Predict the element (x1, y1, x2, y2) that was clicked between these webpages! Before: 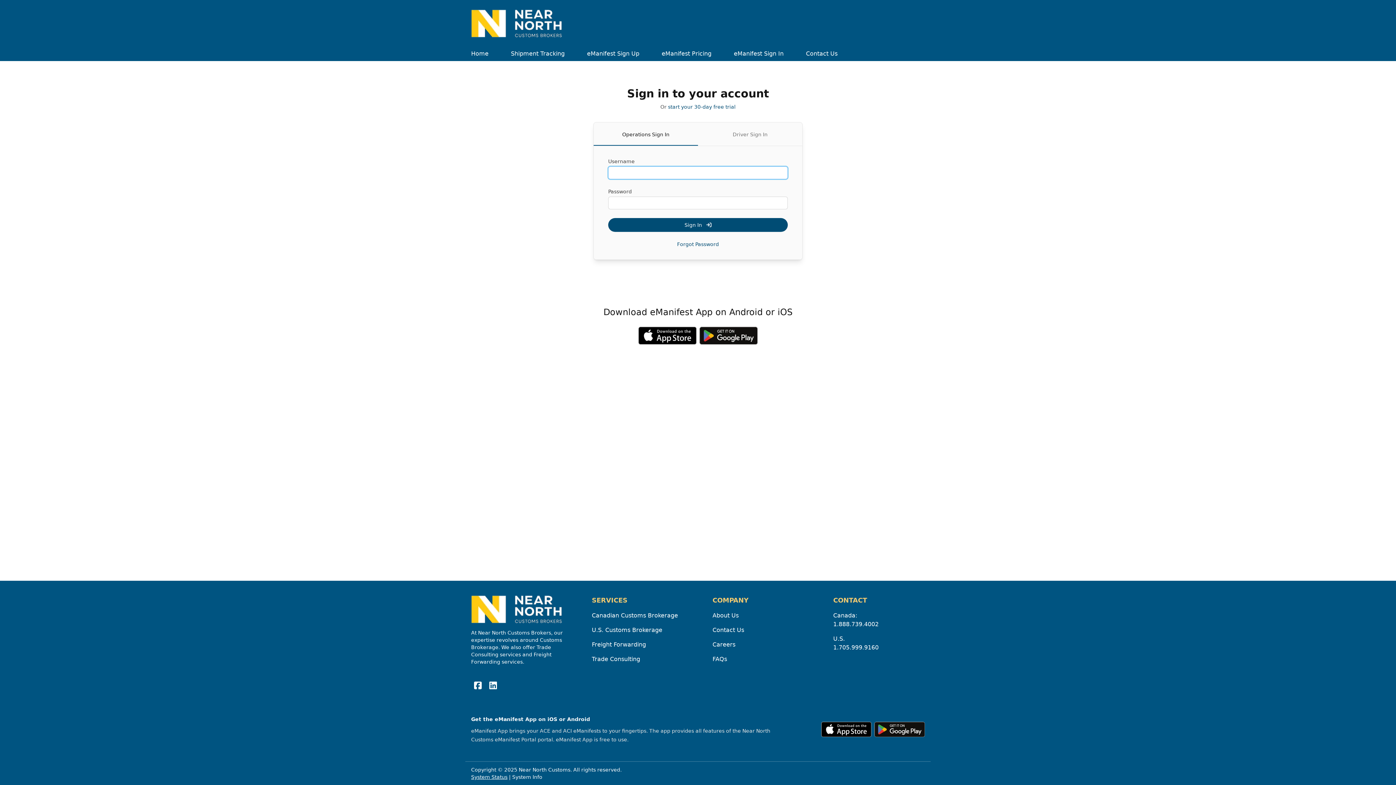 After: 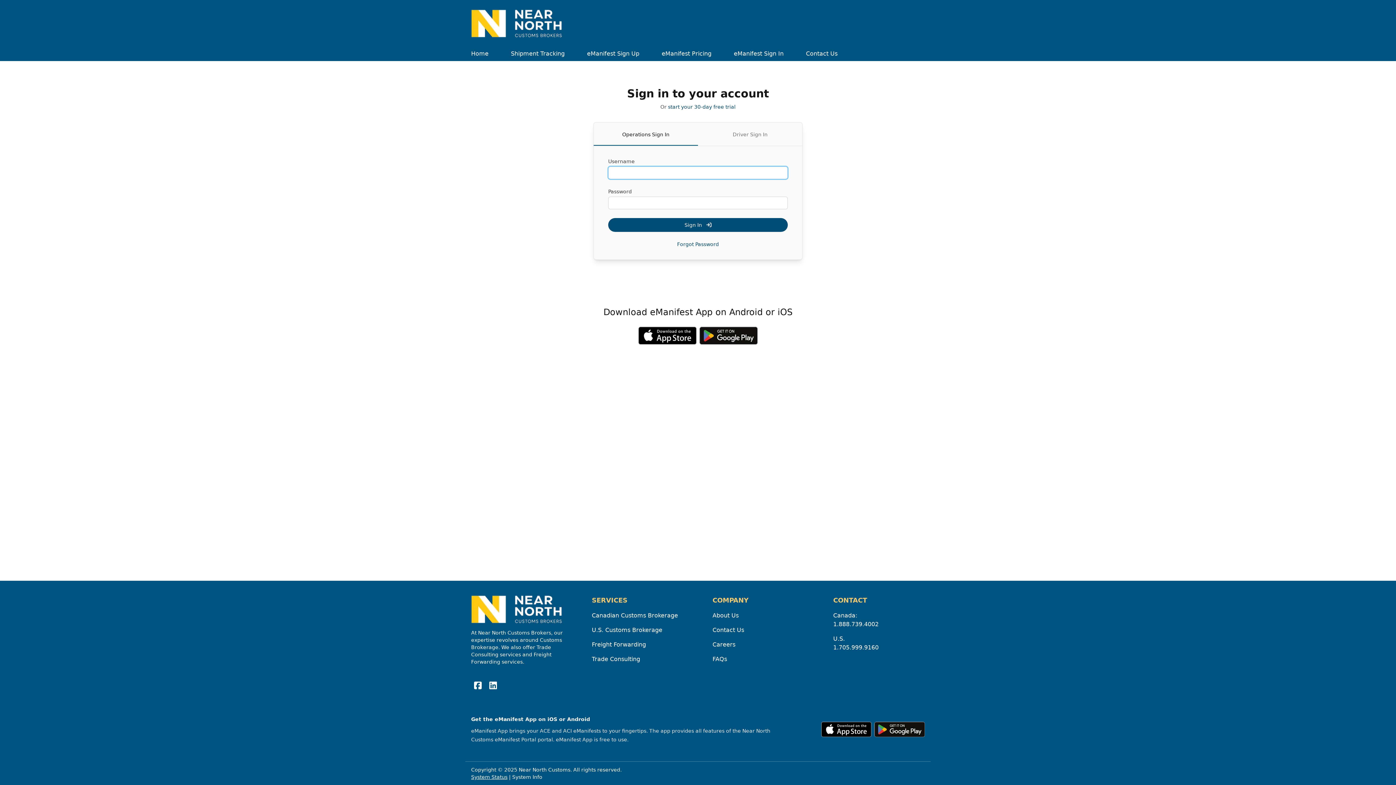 Action: bbox: (471, 9, 562, 37)